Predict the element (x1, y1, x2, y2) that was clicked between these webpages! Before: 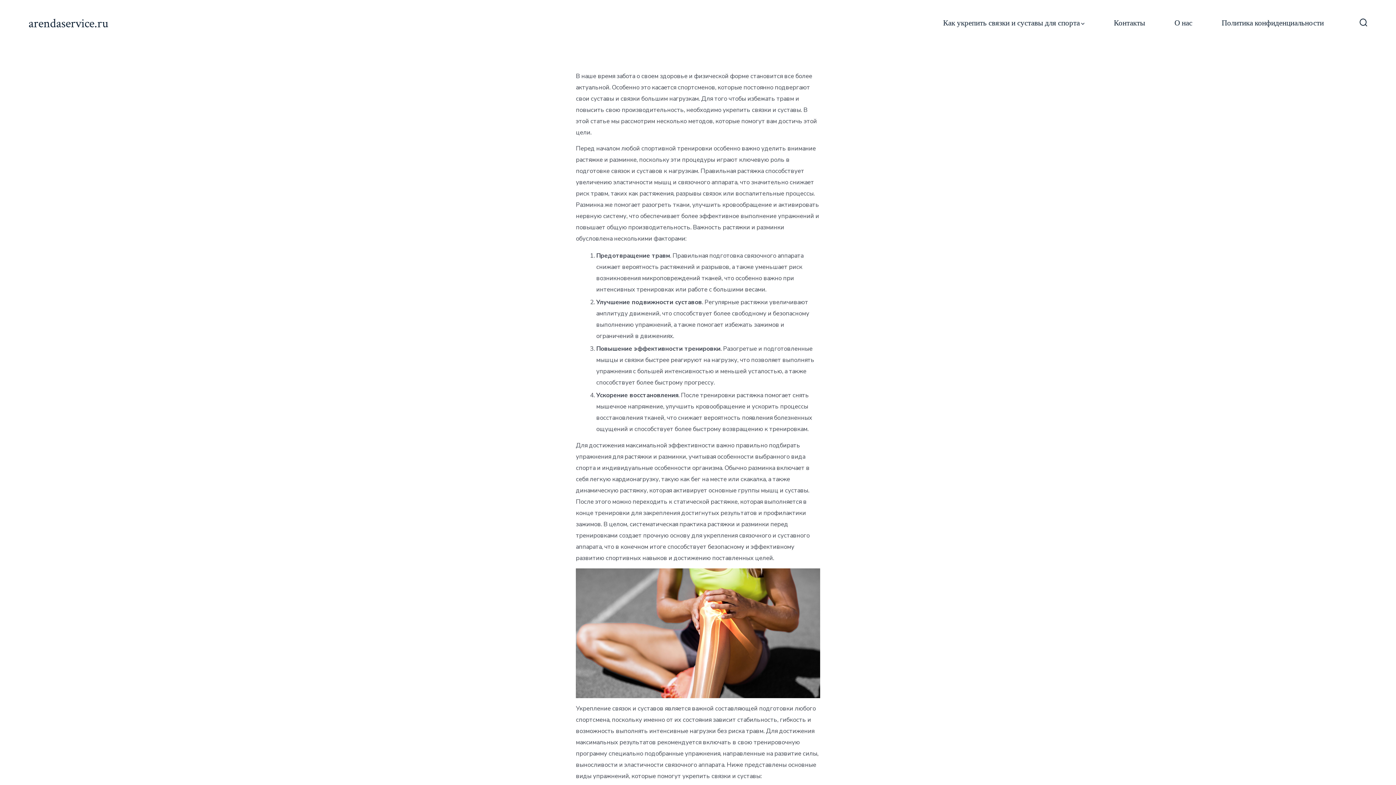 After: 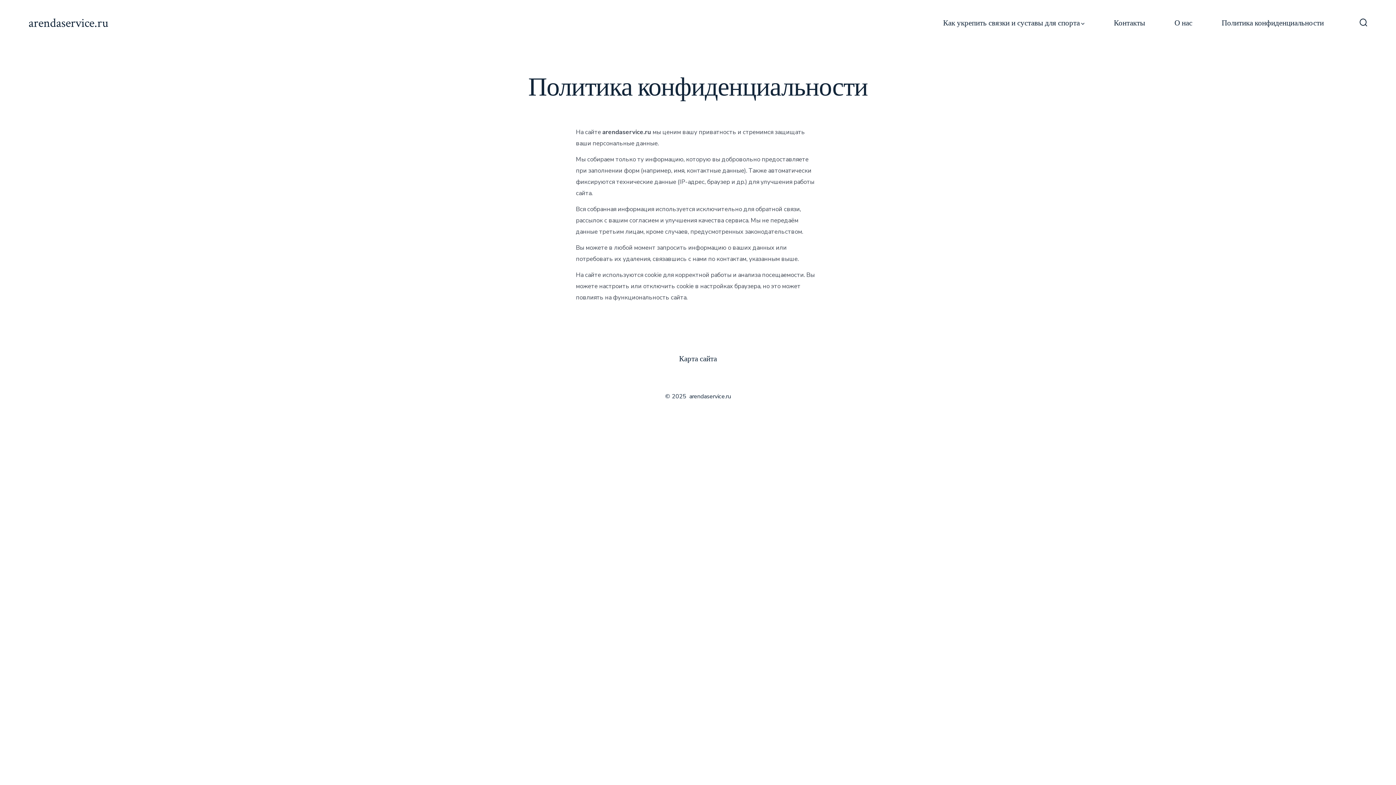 Action: label: Политика конфиденциальности bbox: (1221, 16, 1324, 30)